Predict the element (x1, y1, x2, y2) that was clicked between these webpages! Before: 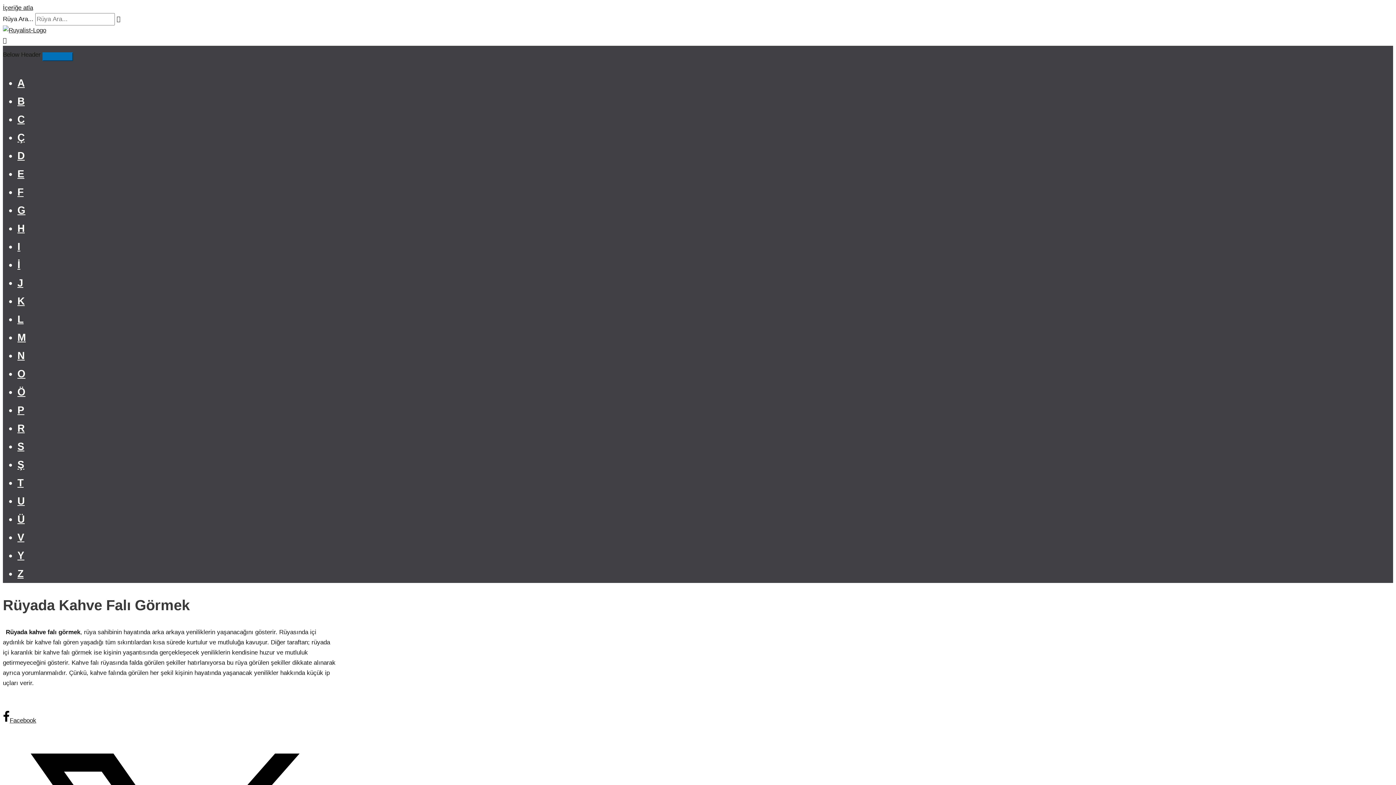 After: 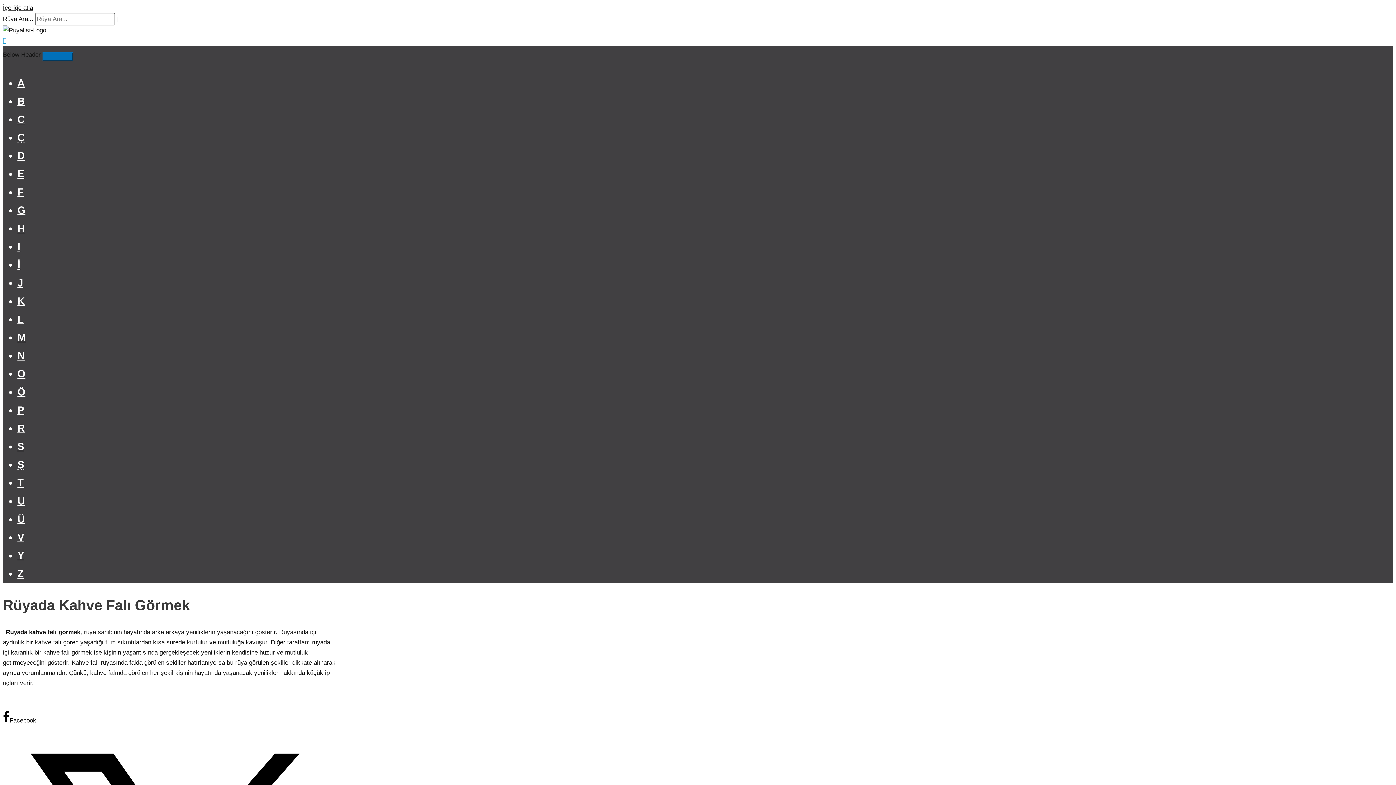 Action: bbox: (2, 37, 6, 44) label: Search icon link